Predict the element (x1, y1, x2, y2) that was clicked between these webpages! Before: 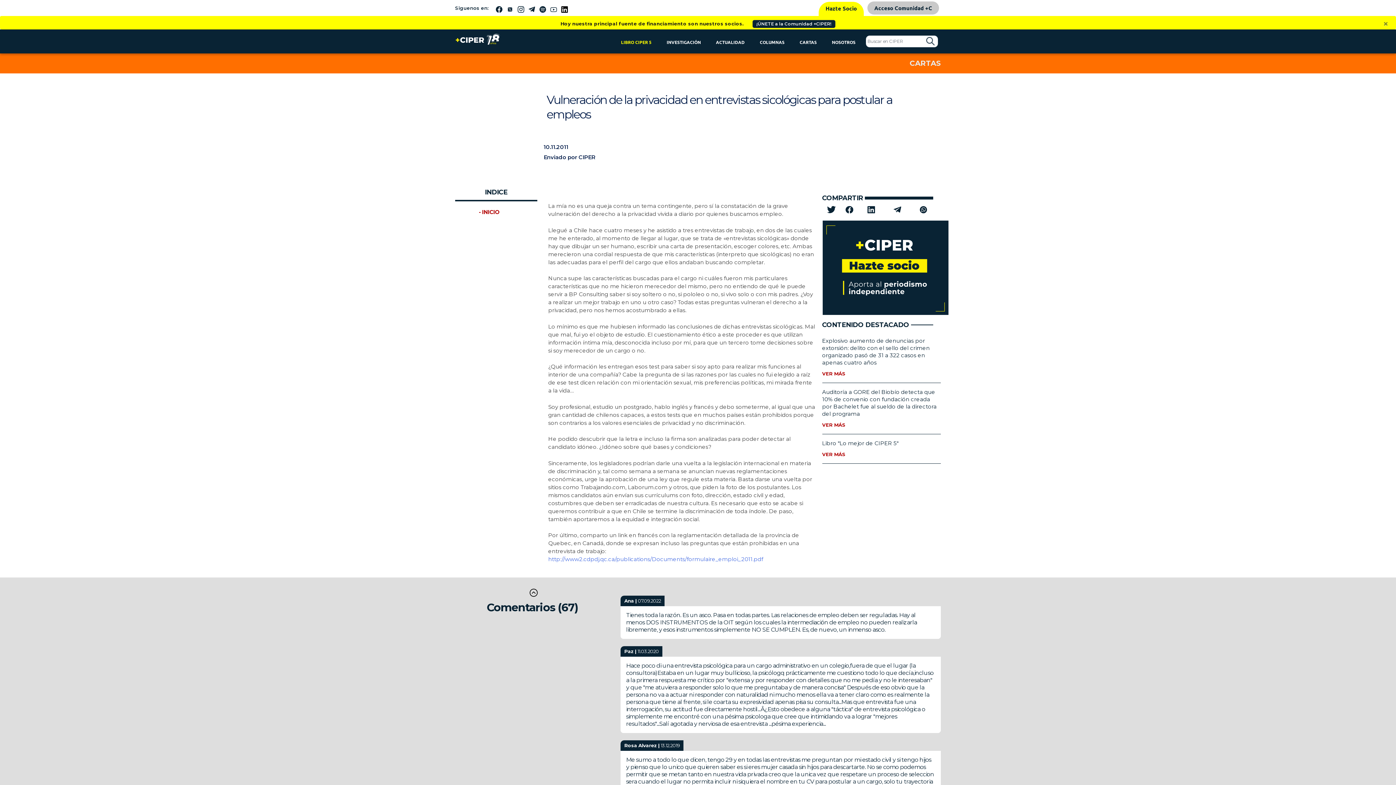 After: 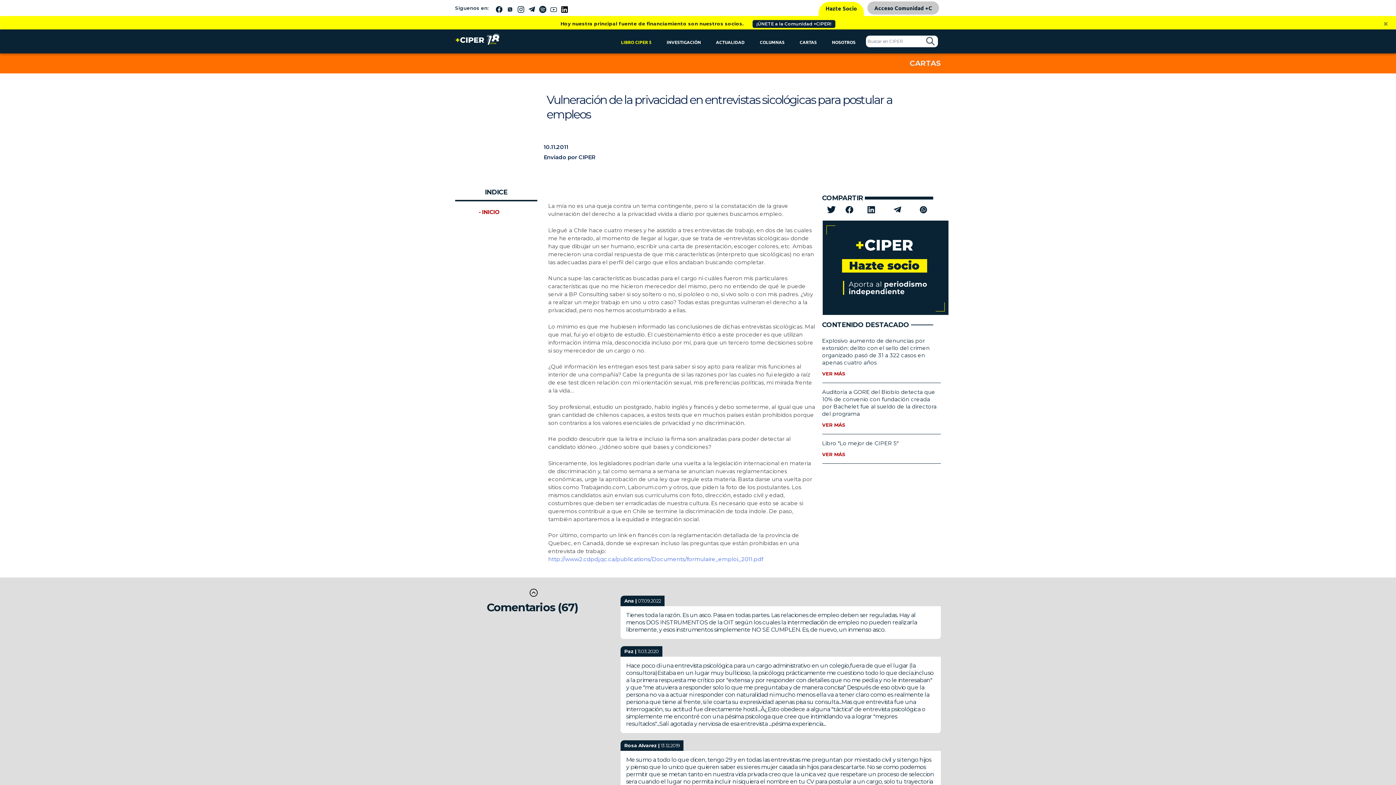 Action: bbox: (539, 4, 546, 11)